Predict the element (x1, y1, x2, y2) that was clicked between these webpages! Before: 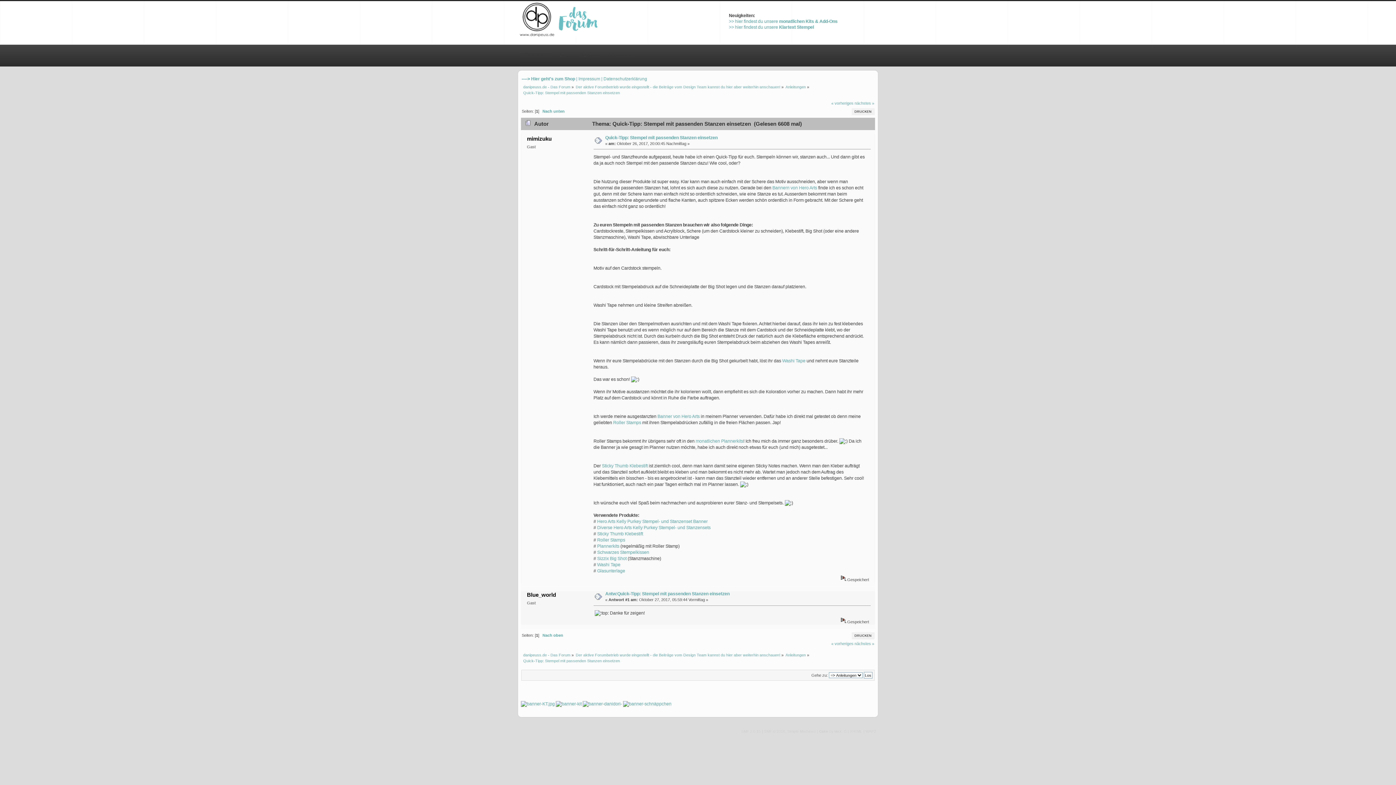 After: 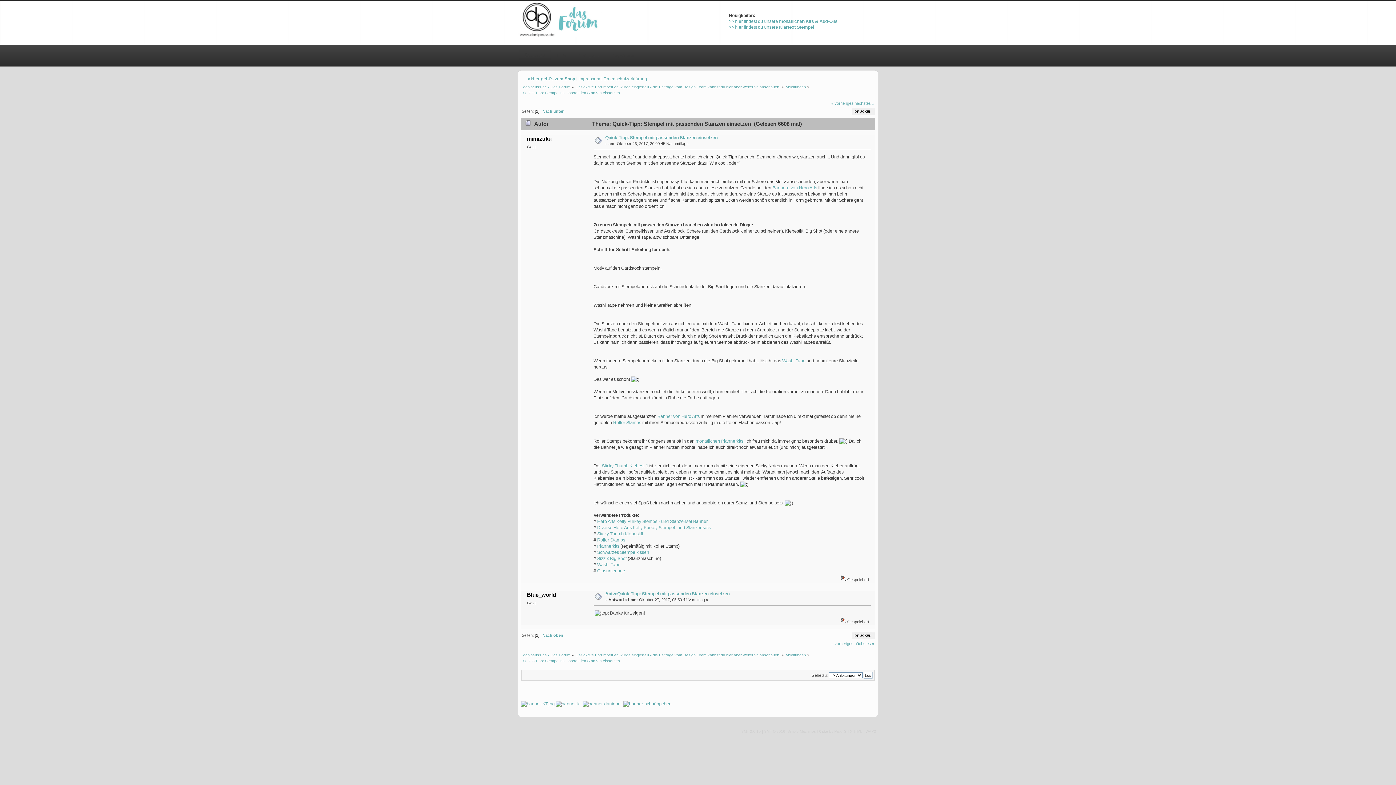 Action: bbox: (772, 185, 817, 190) label: Bannern von Hero Arts